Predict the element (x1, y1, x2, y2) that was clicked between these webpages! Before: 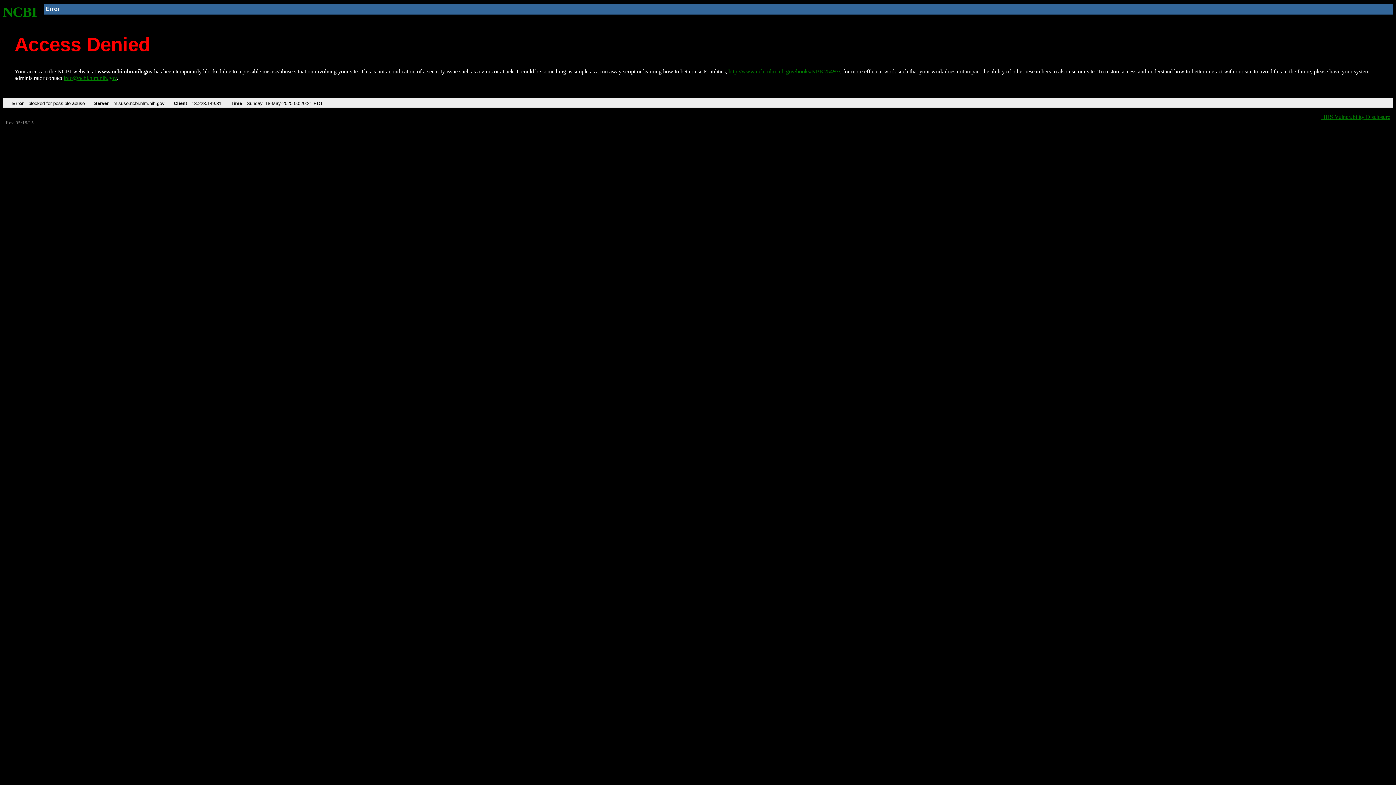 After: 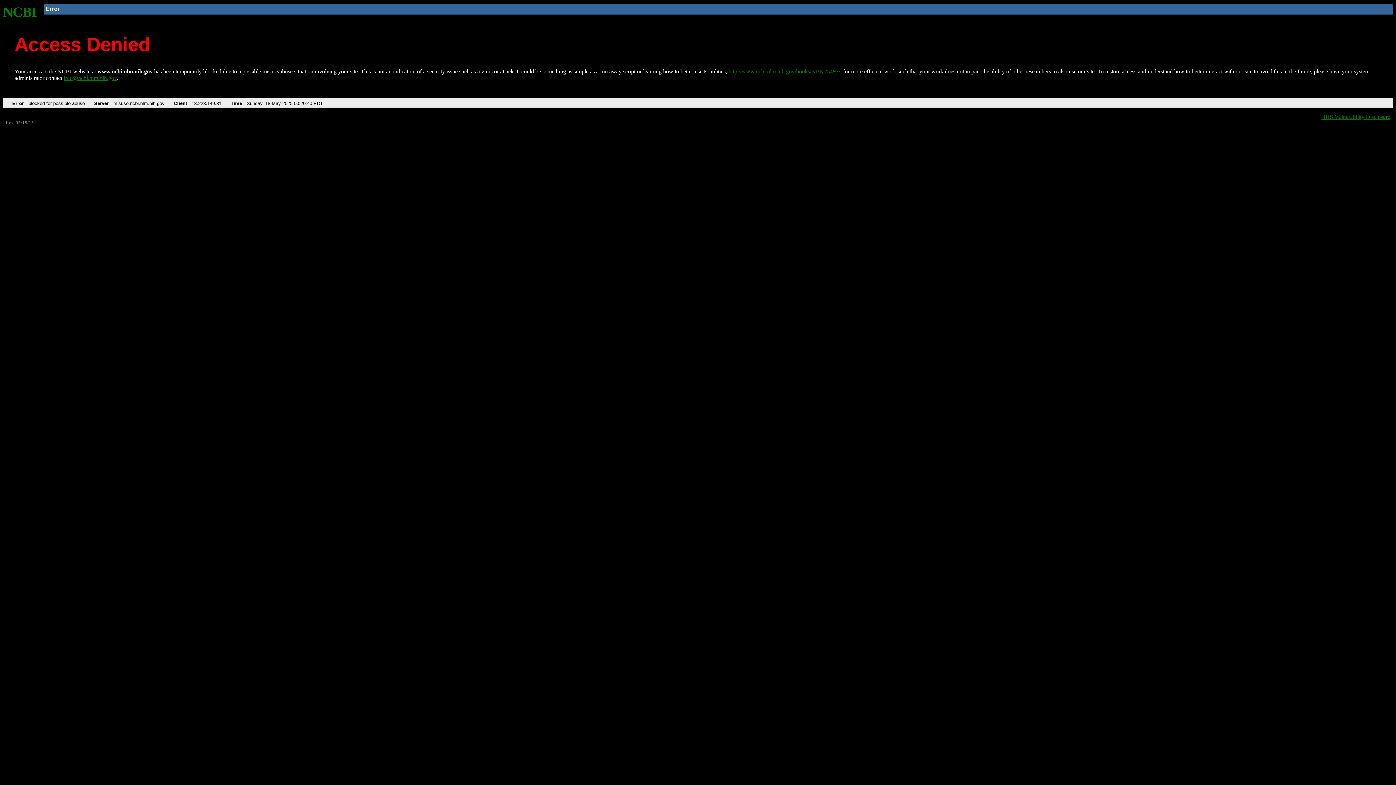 Action: label: http://www.ncbi.nlm.nih.gov/books/NBK25497/ bbox: (728, 68, 840, 74)